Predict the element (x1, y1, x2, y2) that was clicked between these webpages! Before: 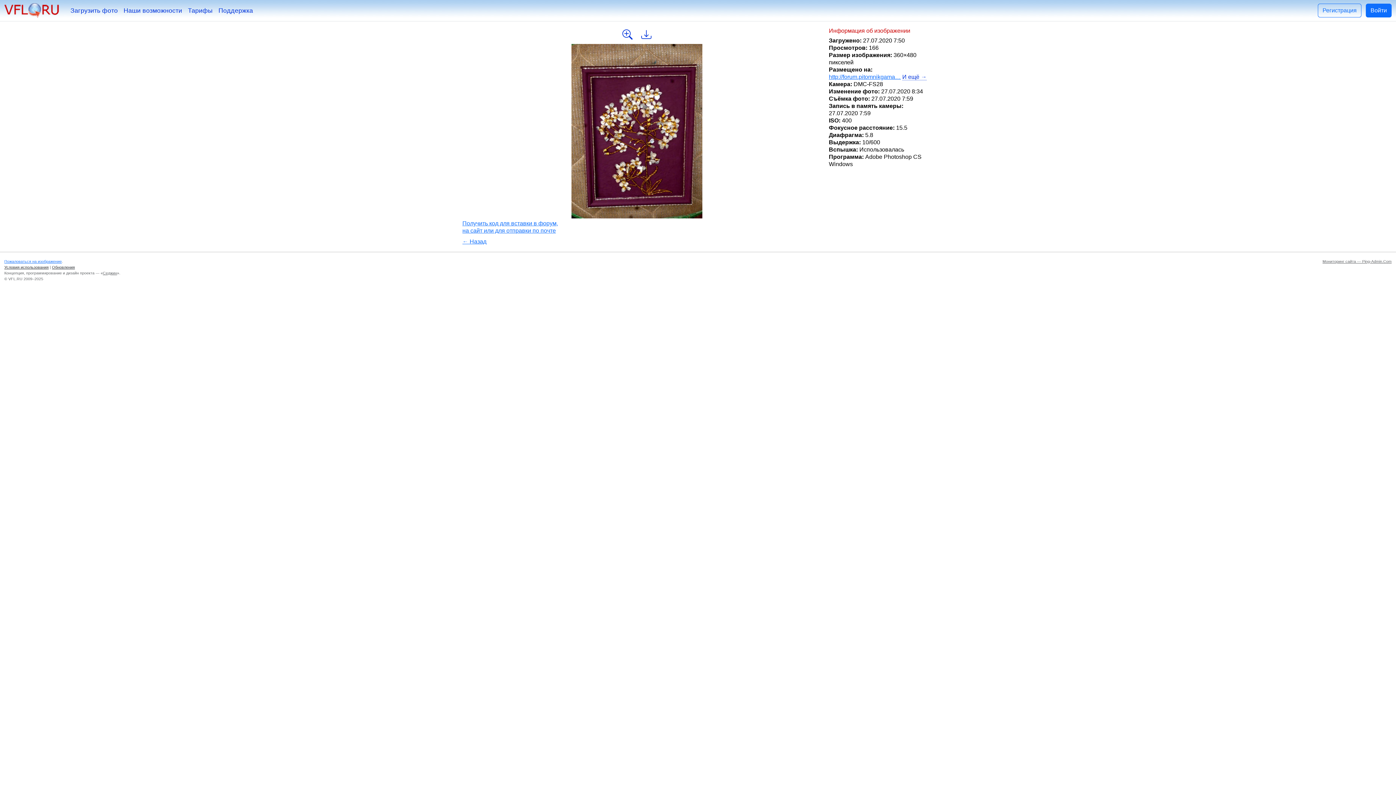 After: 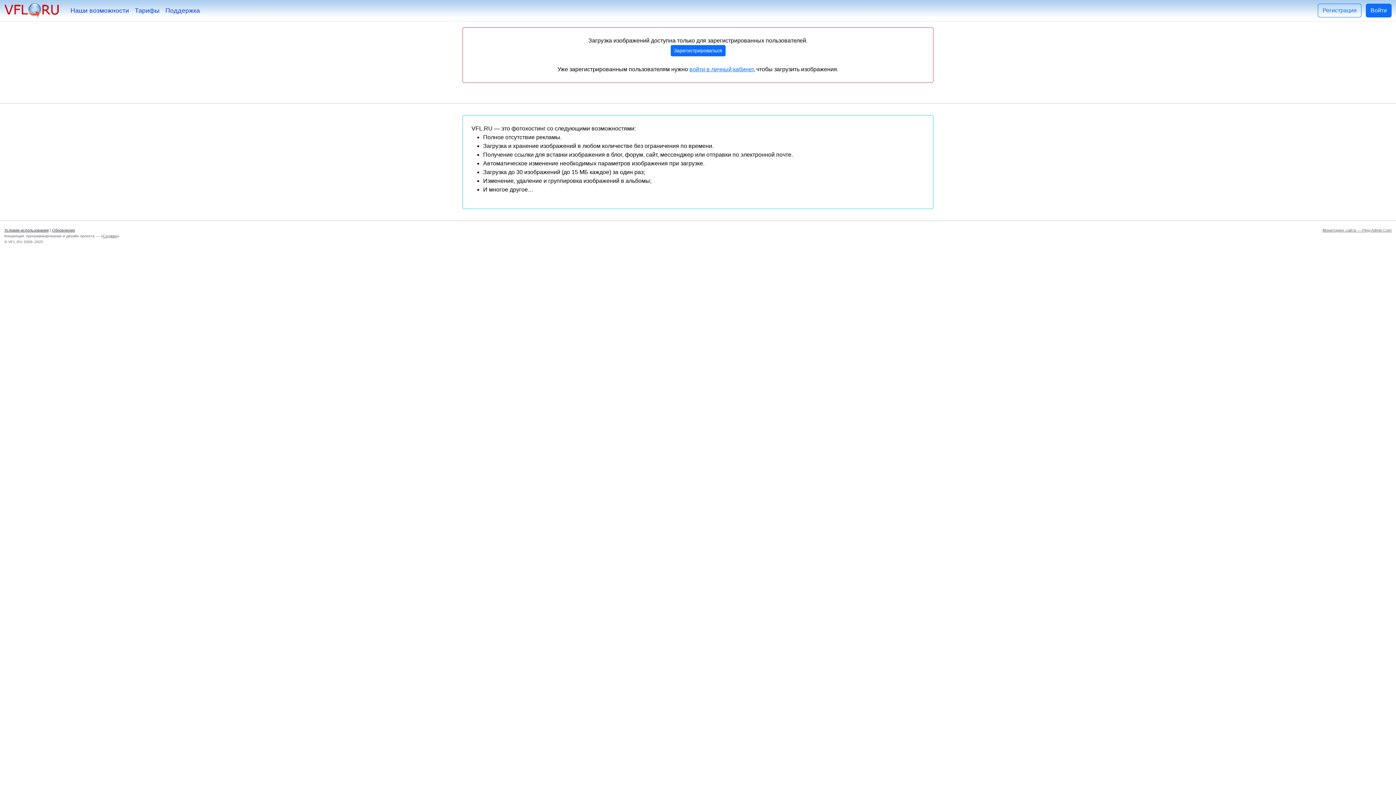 Action: bbox: (4, 3, 58, 17)